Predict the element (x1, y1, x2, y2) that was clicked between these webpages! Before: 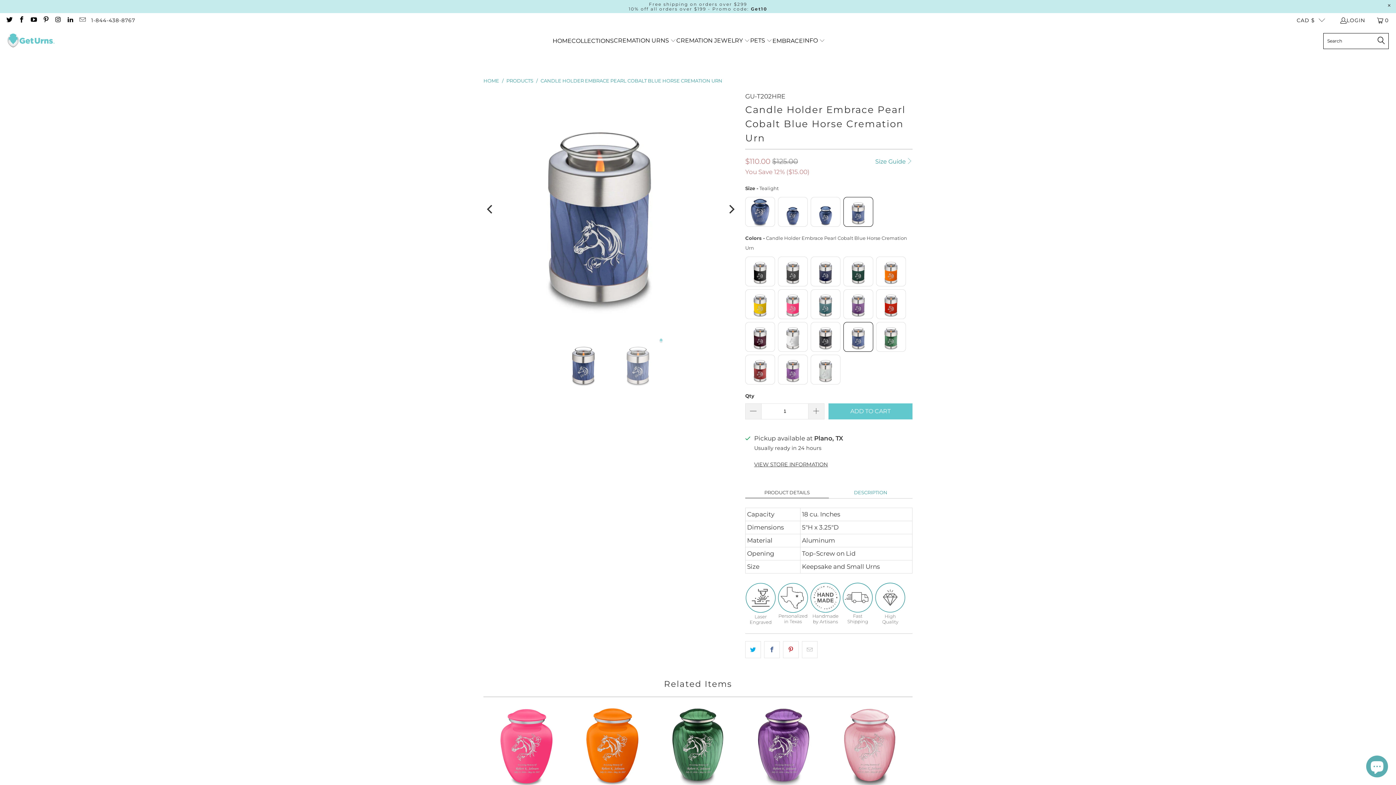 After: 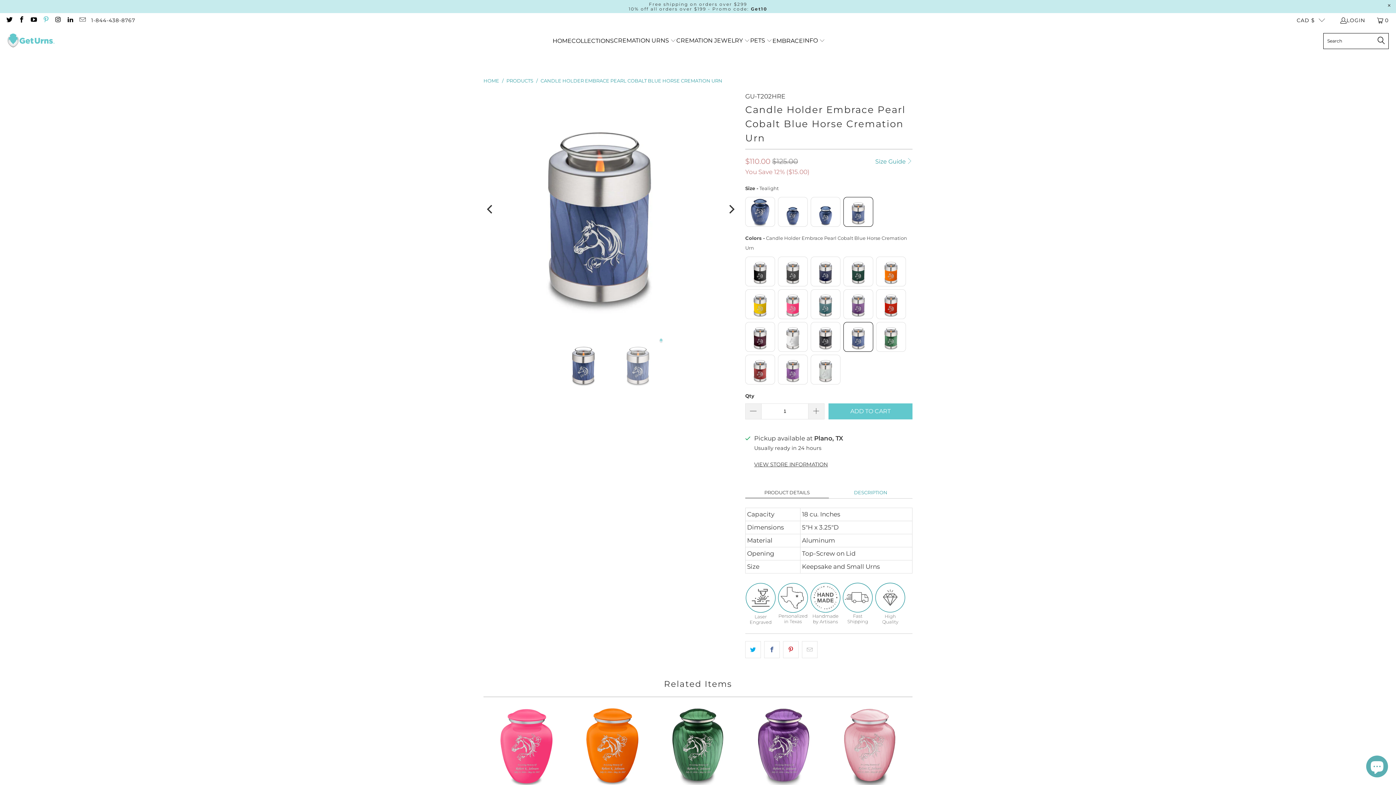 Action: bbox: (42, 17, 49, 23)